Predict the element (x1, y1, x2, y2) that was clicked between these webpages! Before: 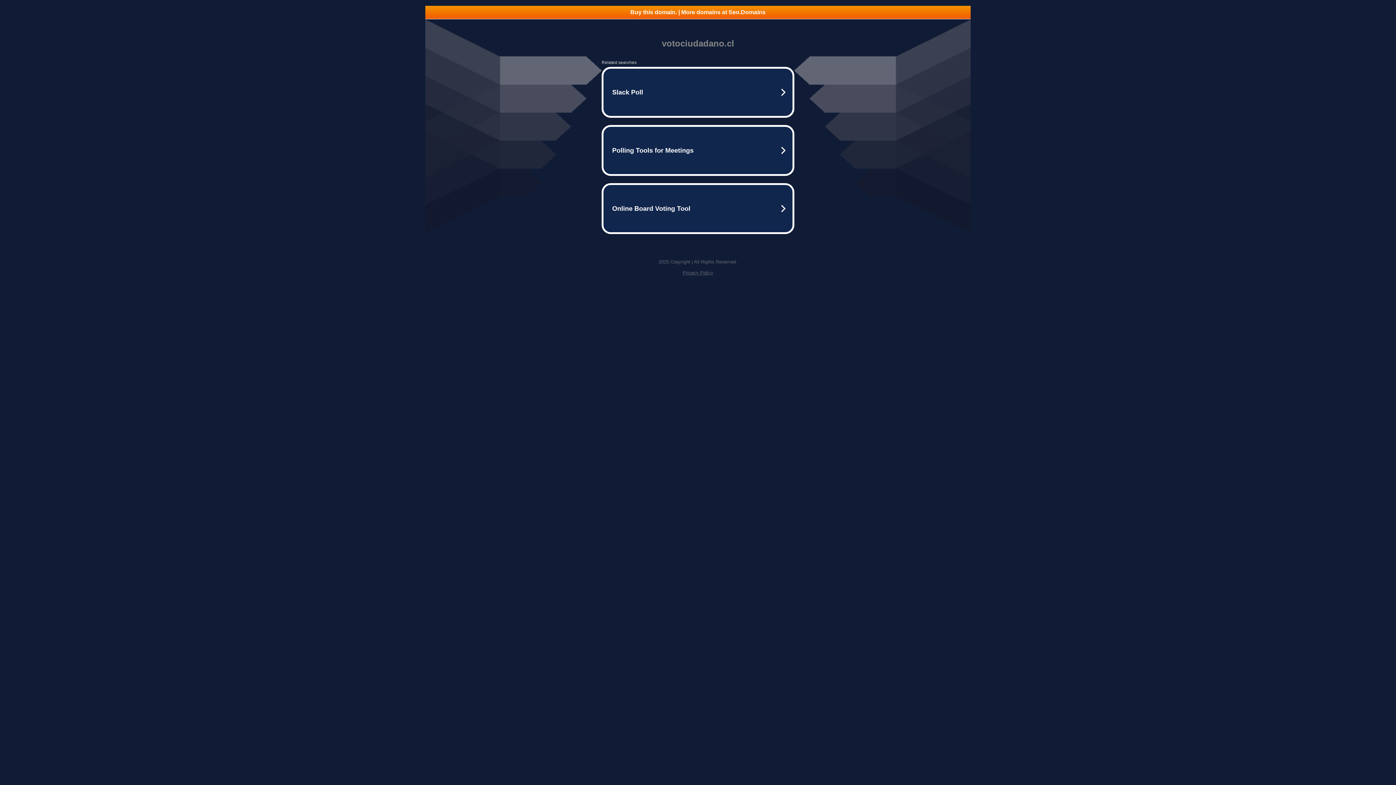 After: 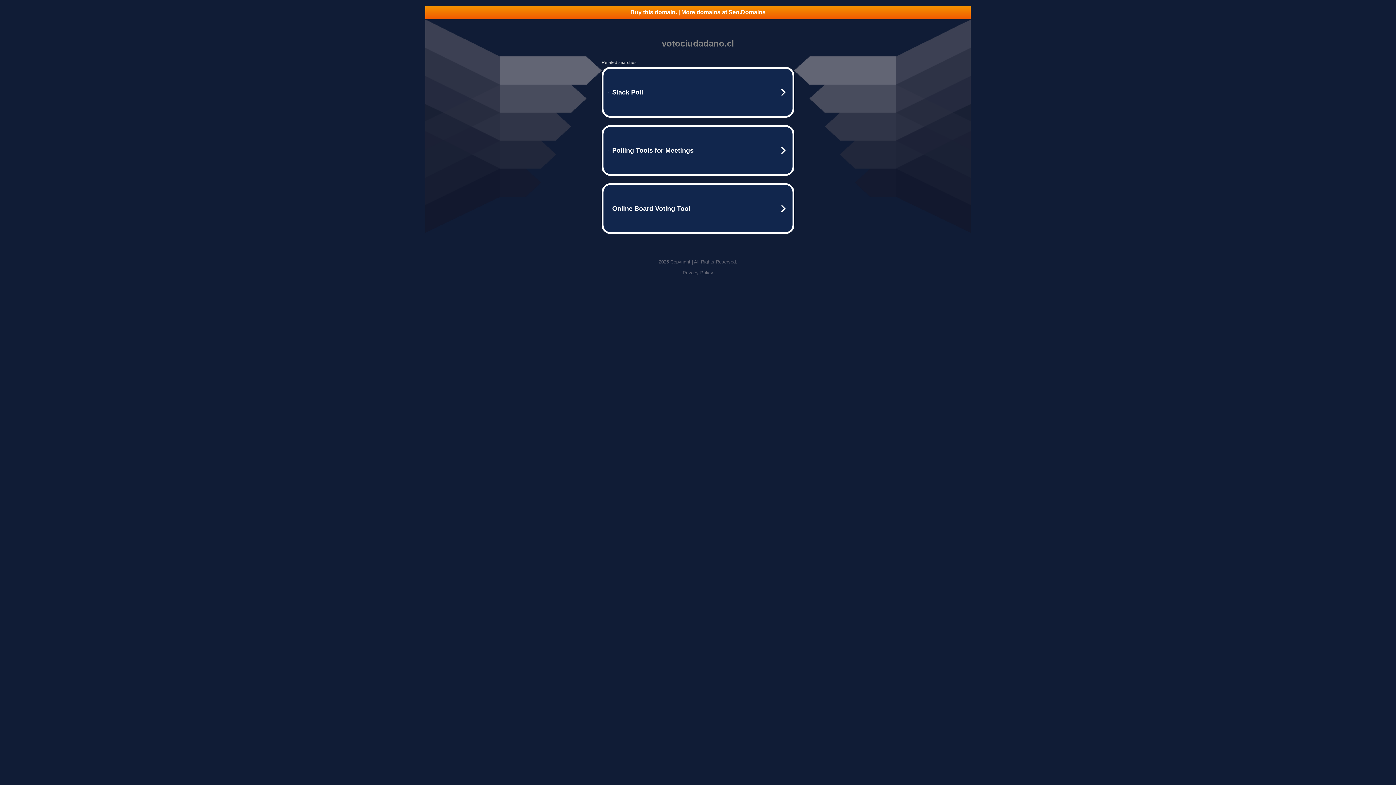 Action: label: Privacy Policy bbox: (682, 270, 713, 275)